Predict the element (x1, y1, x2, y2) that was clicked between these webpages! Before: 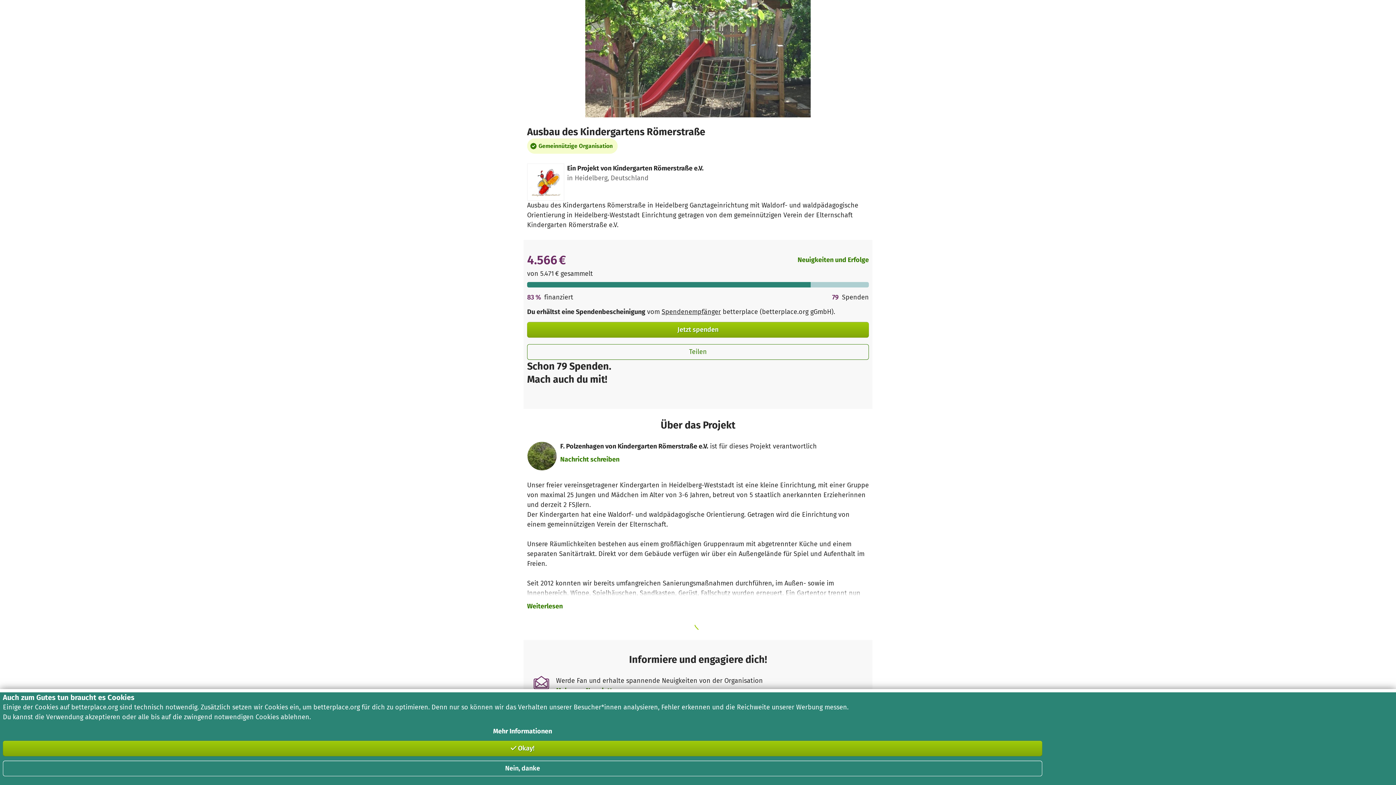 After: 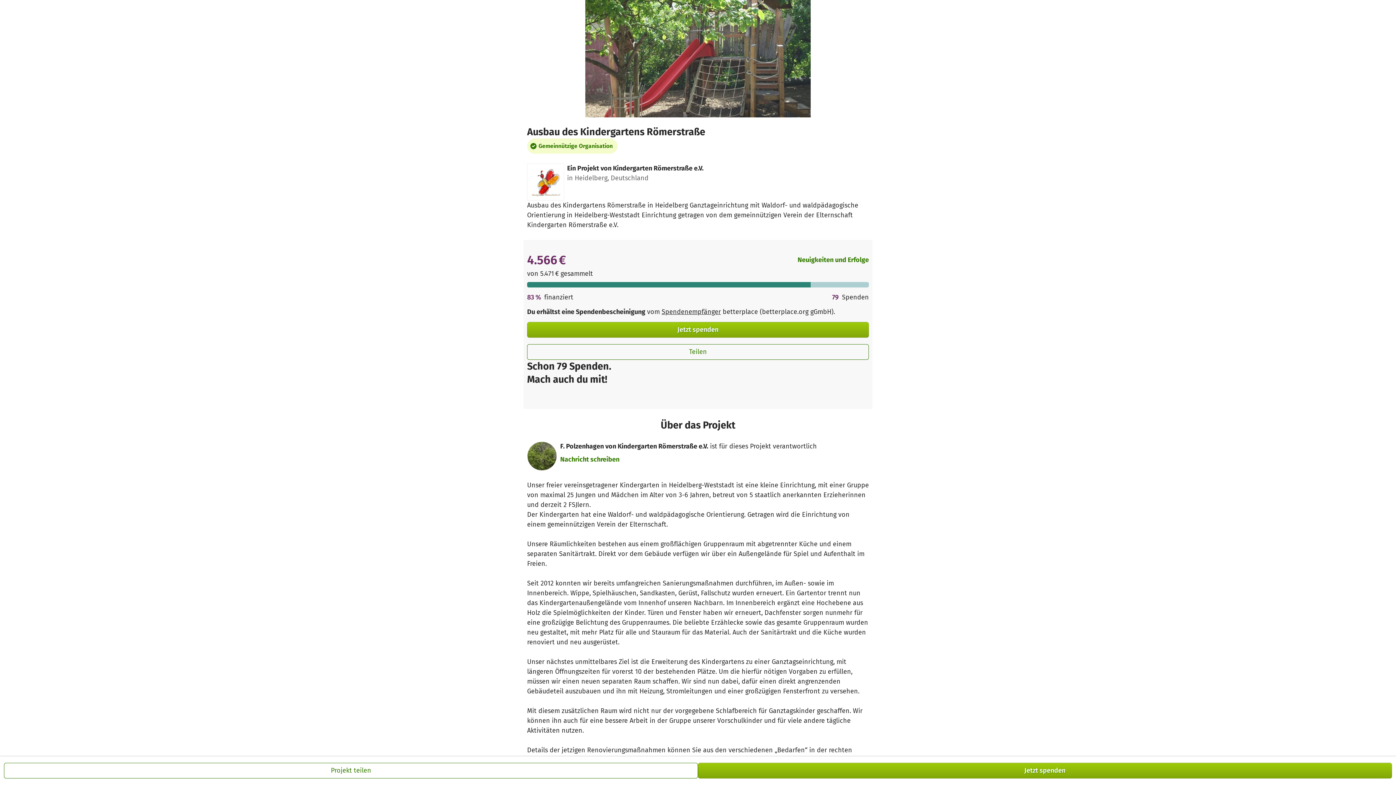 Action: bbox: (527, 601, 562, 611) label: Weiterlesen